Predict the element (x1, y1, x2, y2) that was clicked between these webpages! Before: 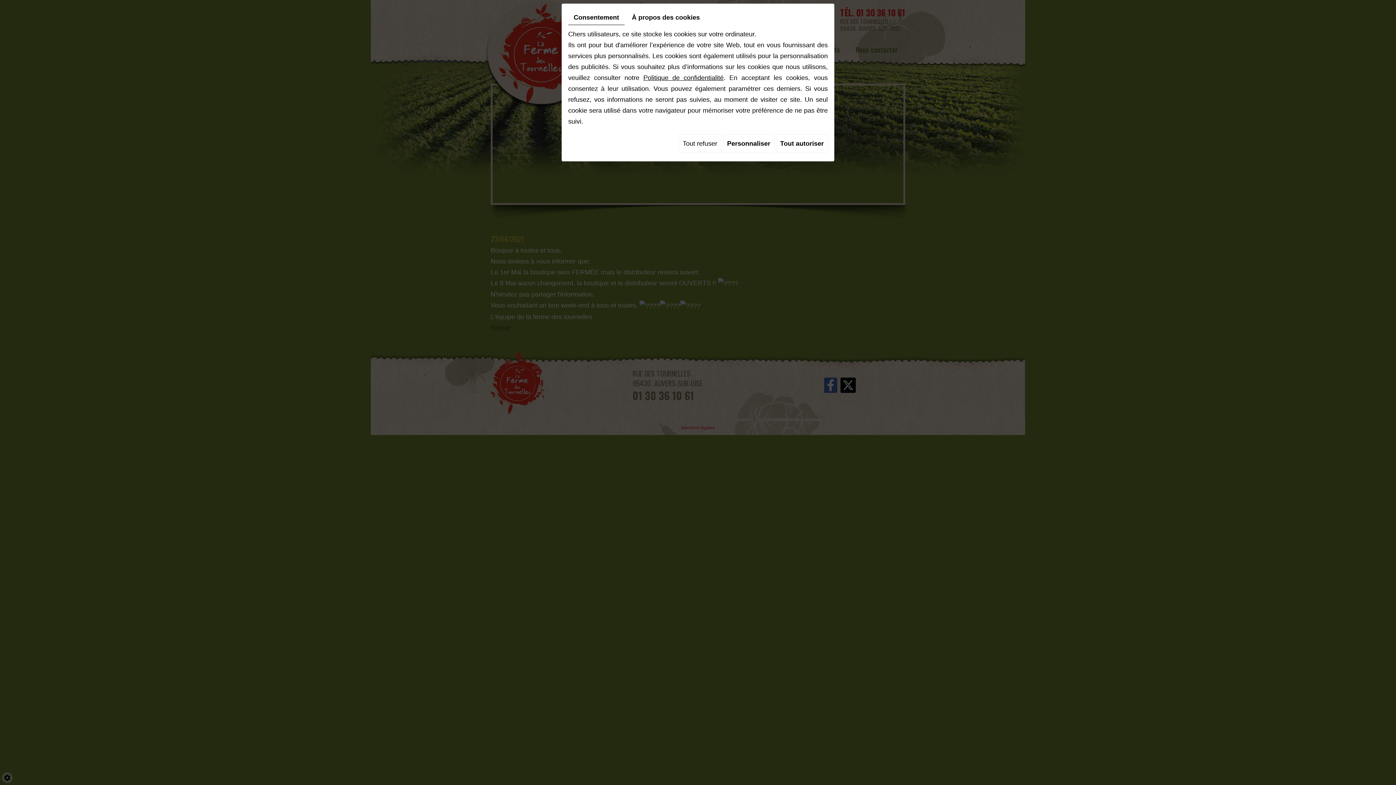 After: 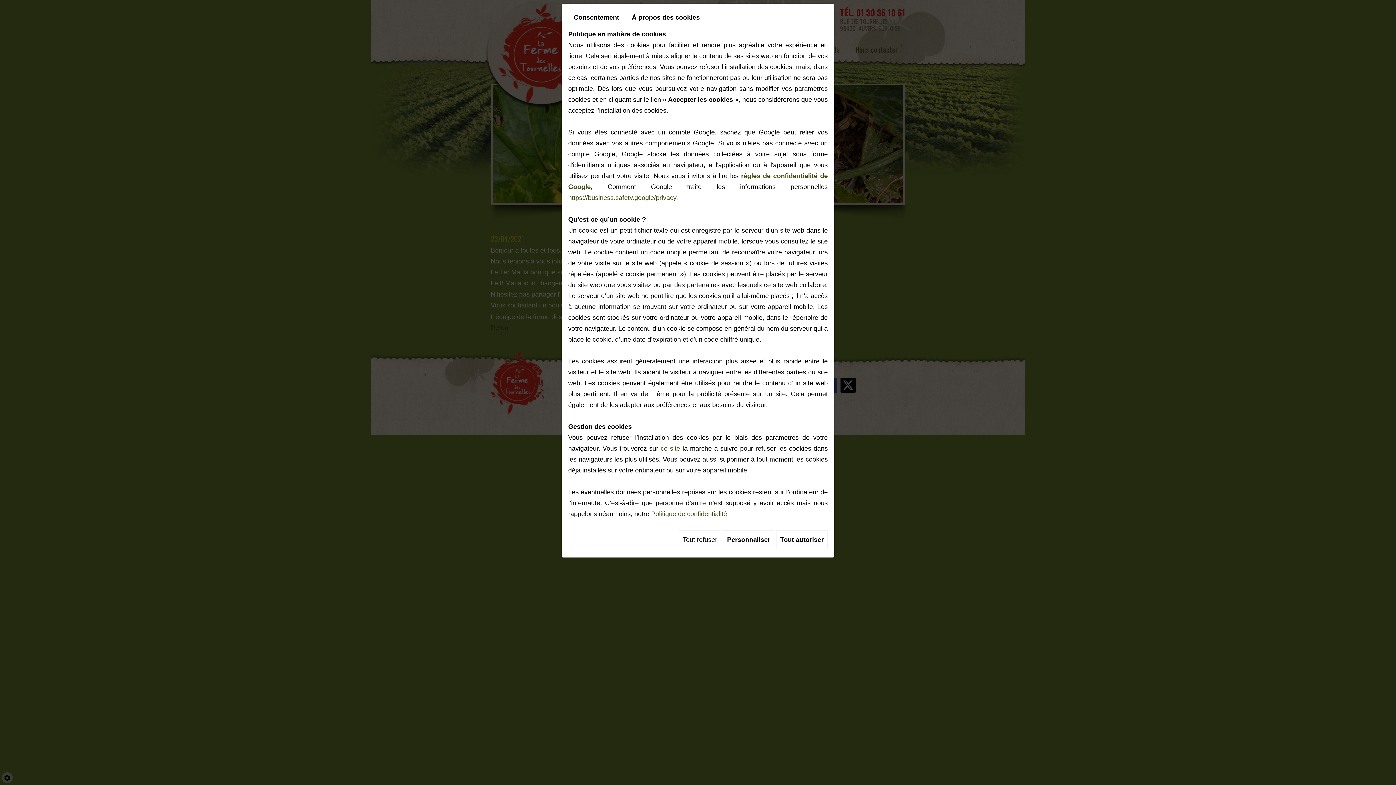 Action: bbox: (626, 10, 705, 24) label: À propos des cookies